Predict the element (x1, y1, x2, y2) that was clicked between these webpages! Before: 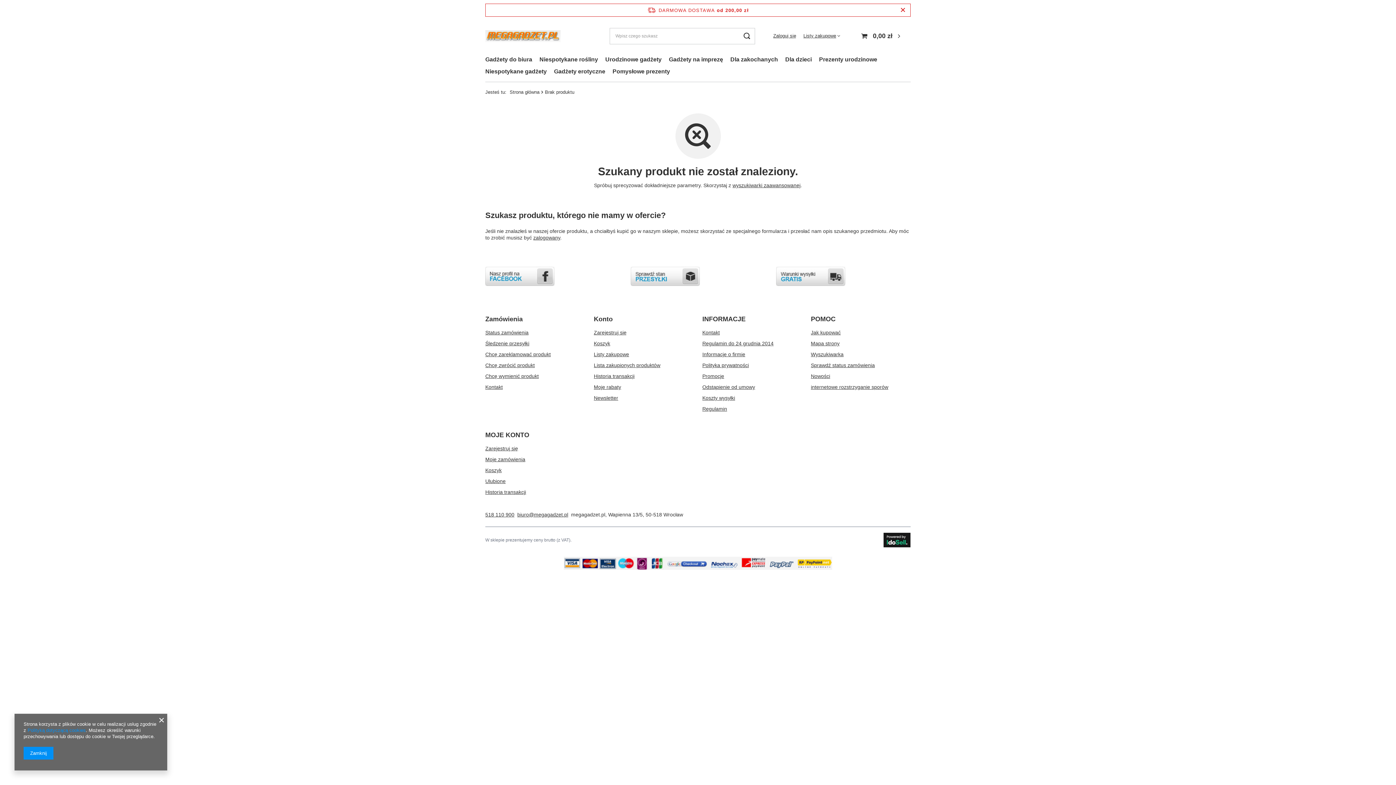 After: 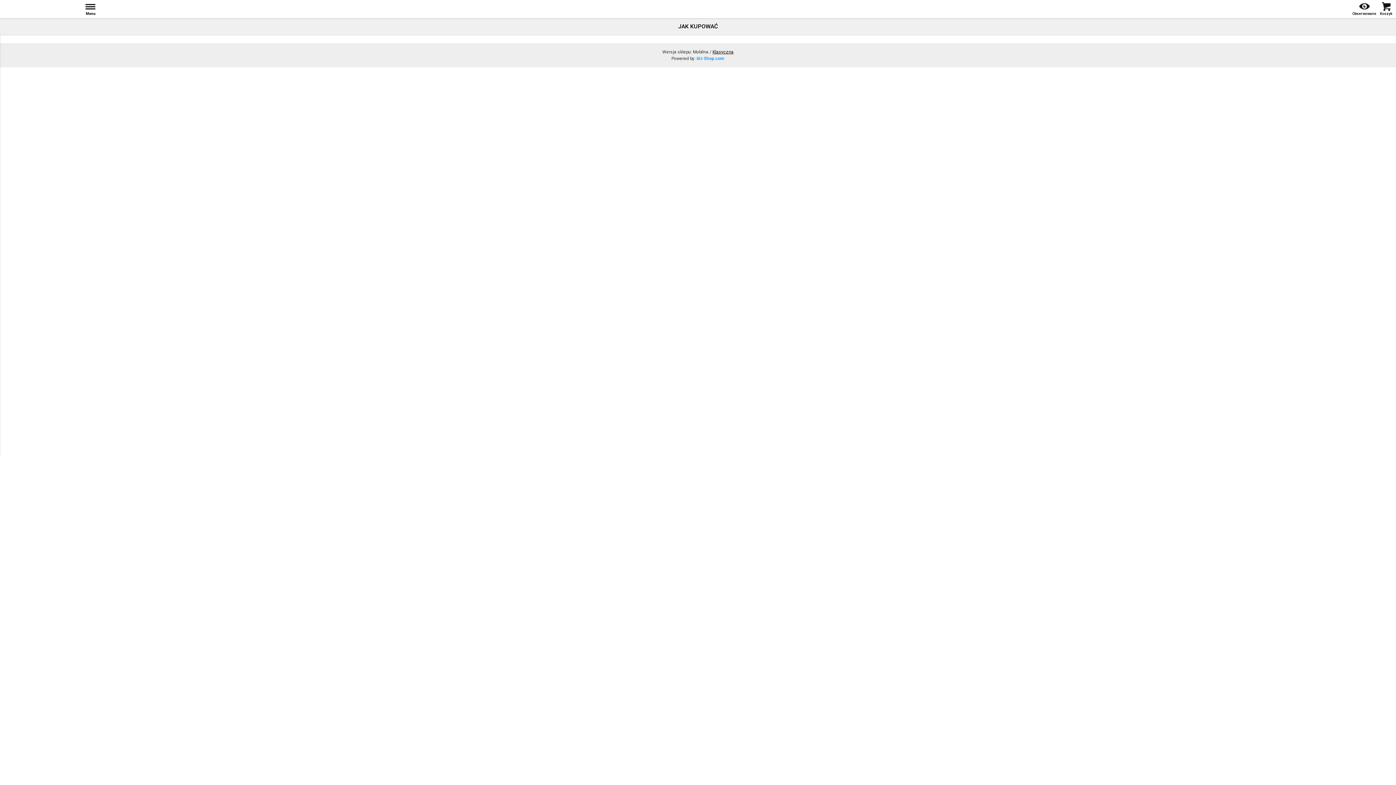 Action: bbox: (811, 329, 905, 336) label: Jak kupować